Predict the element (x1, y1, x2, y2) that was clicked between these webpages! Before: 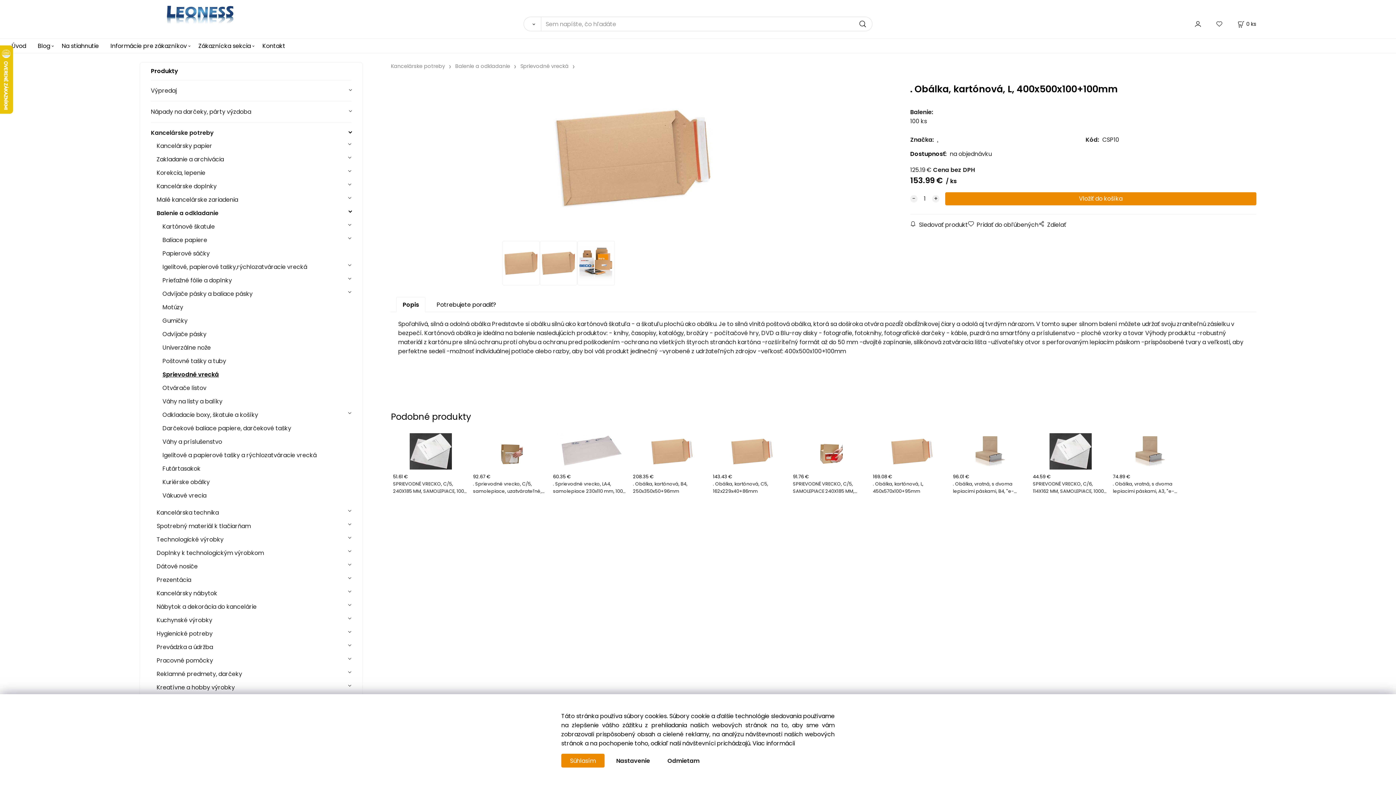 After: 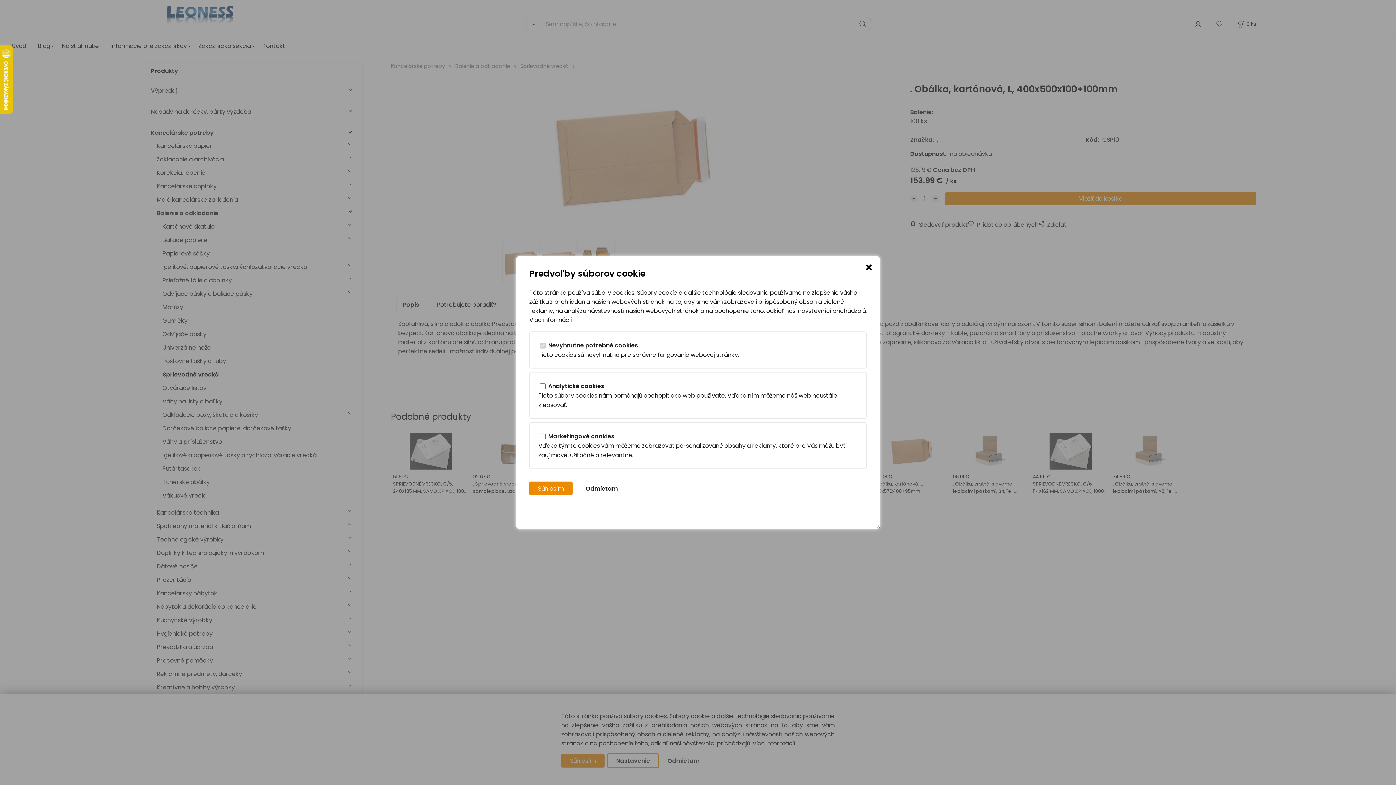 Action: bbox: (607, 754, 658, 768) label: Nastavenie